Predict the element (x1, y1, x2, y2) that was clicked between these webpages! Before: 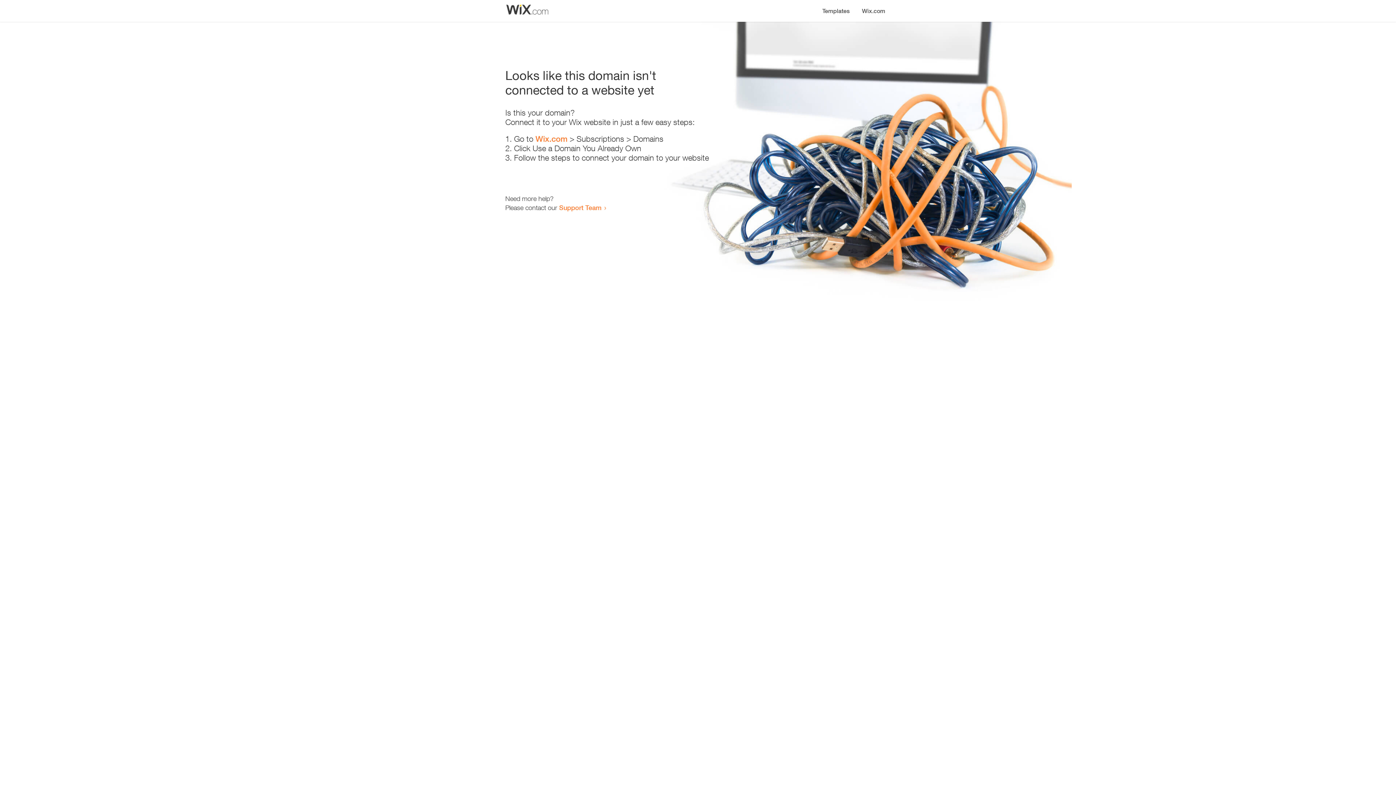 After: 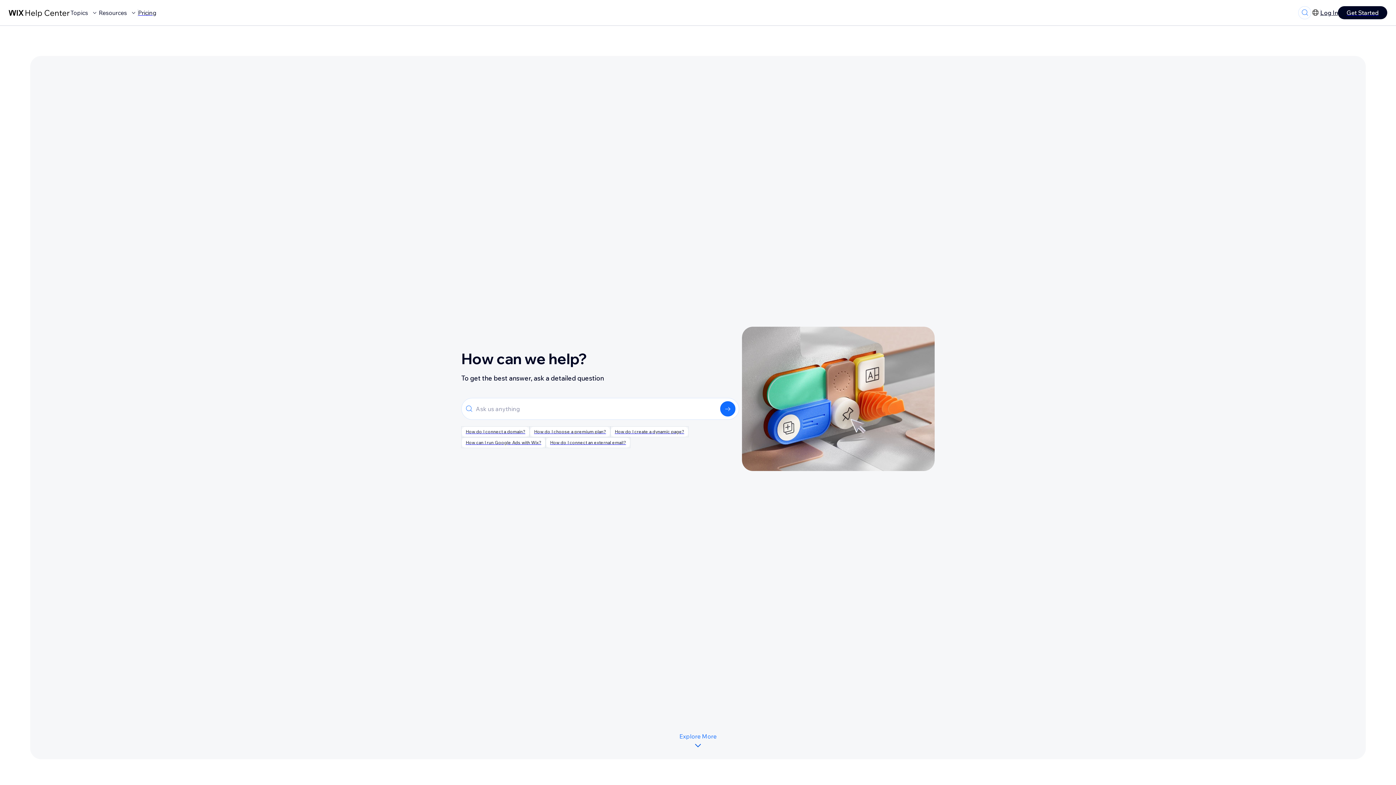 Action: bbox: (559, 203, 601, 211) label: Support Team